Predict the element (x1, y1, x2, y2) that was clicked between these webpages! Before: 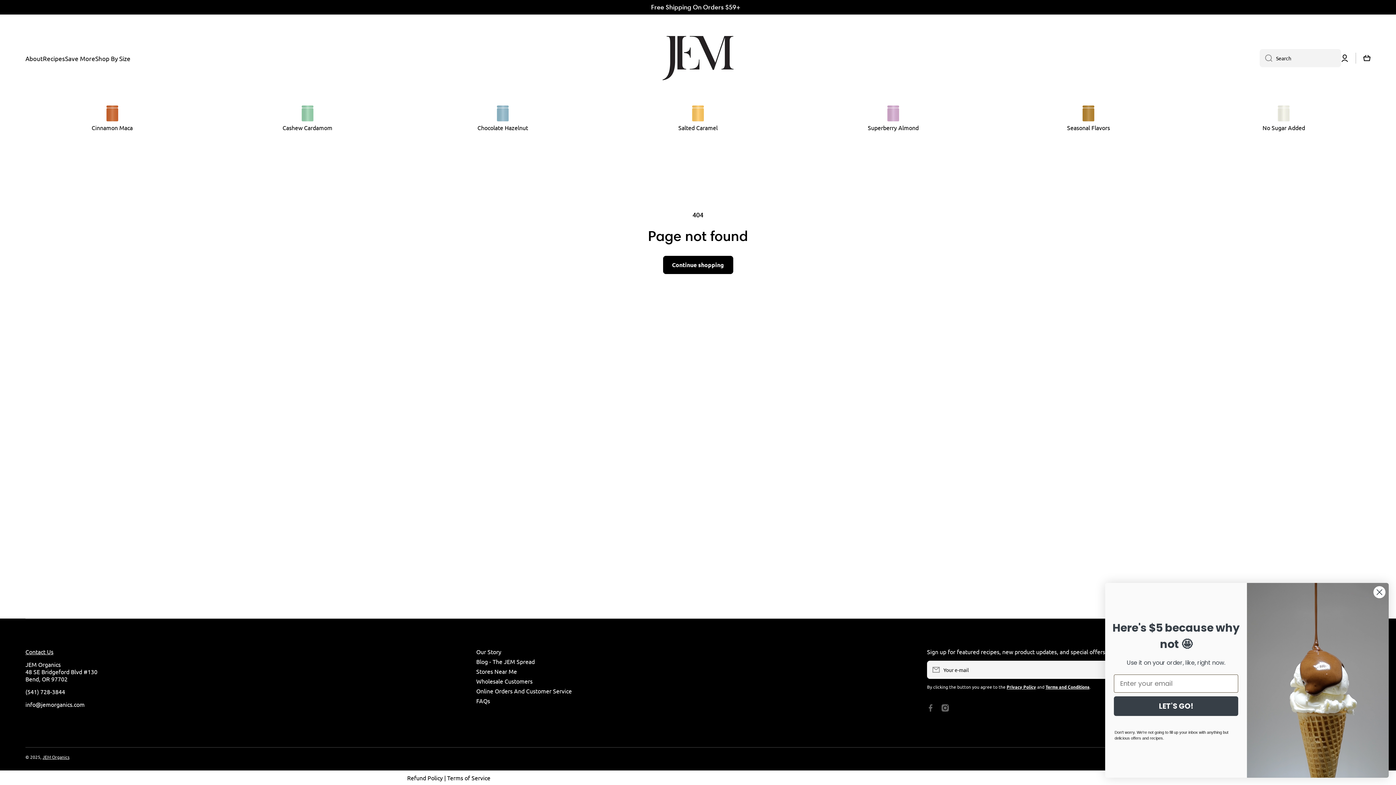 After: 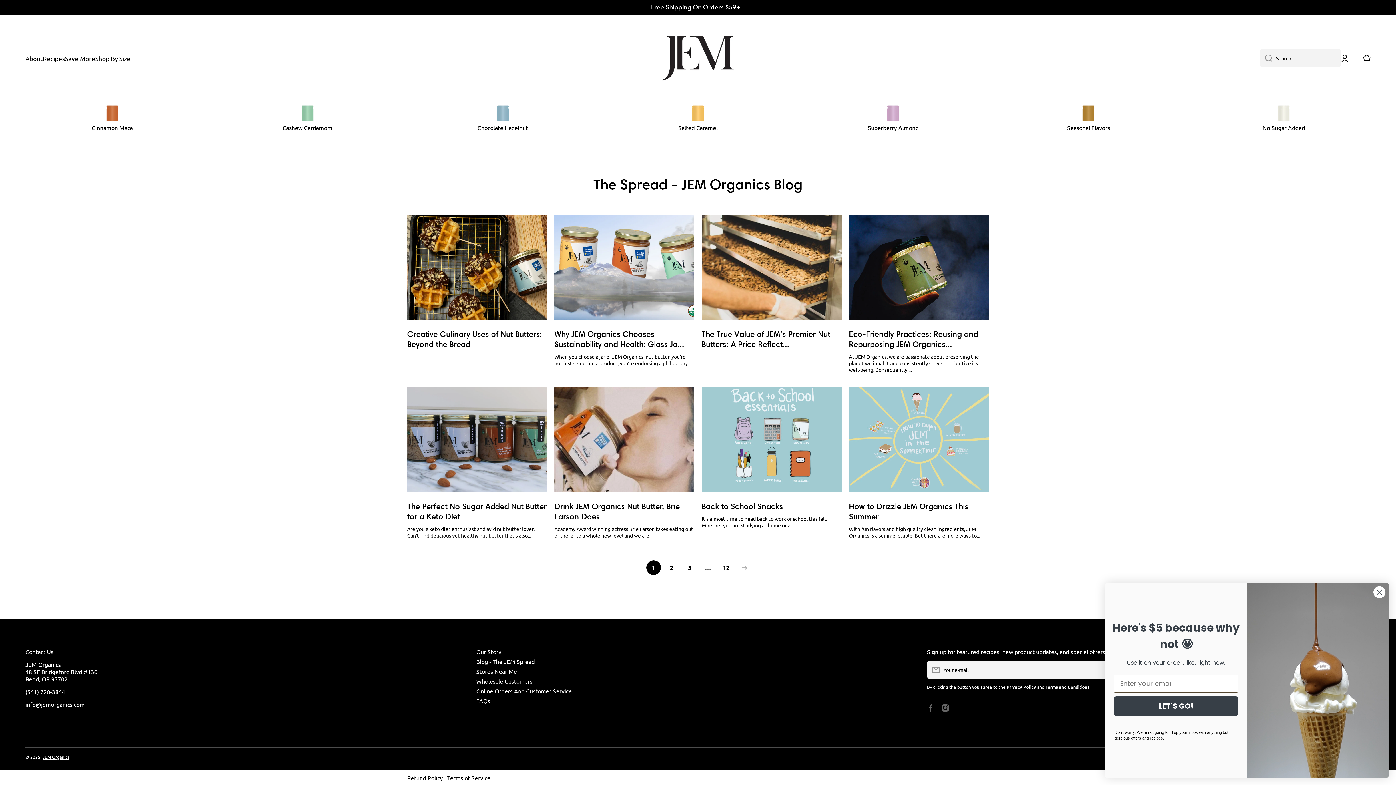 Action: label: Blog - The JEM Spread bbox: (476, 655, 534, 665)